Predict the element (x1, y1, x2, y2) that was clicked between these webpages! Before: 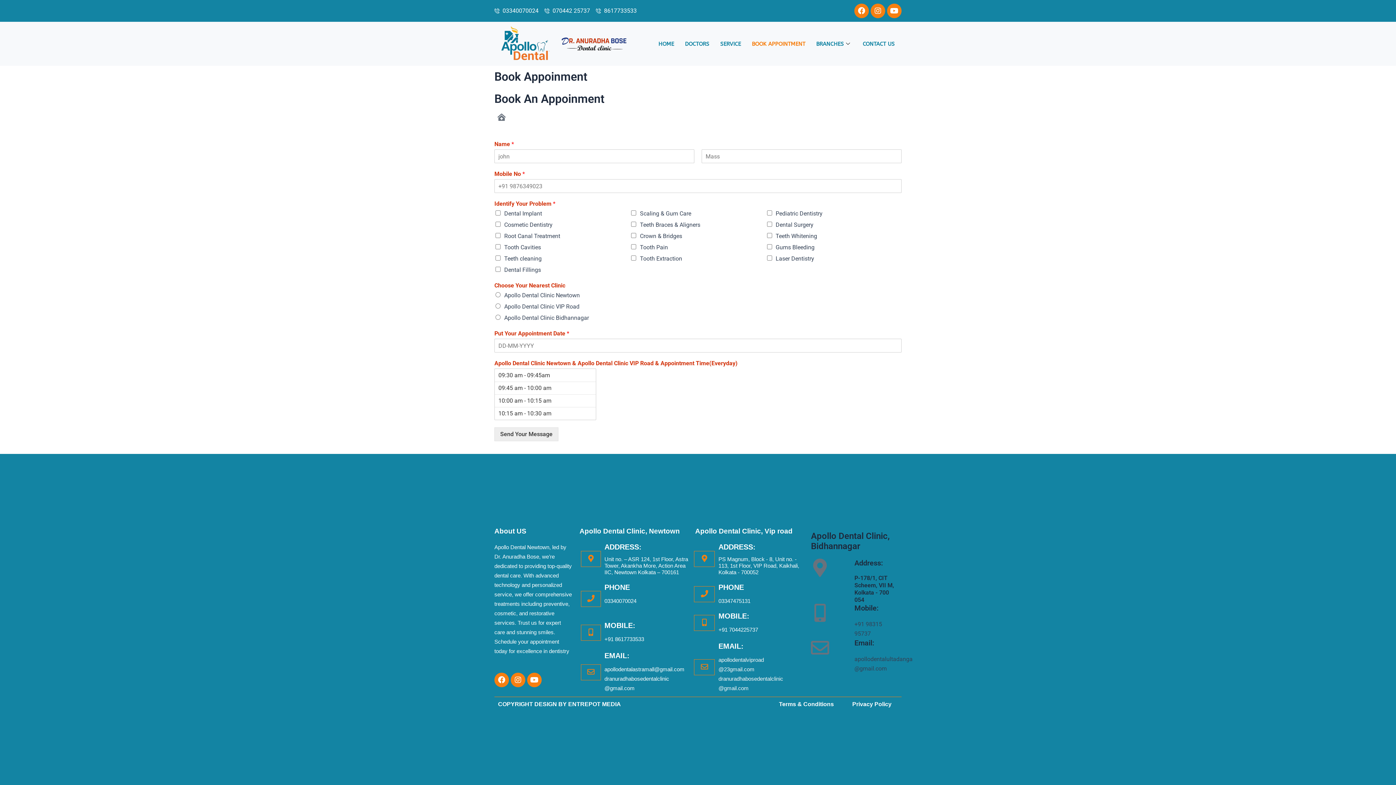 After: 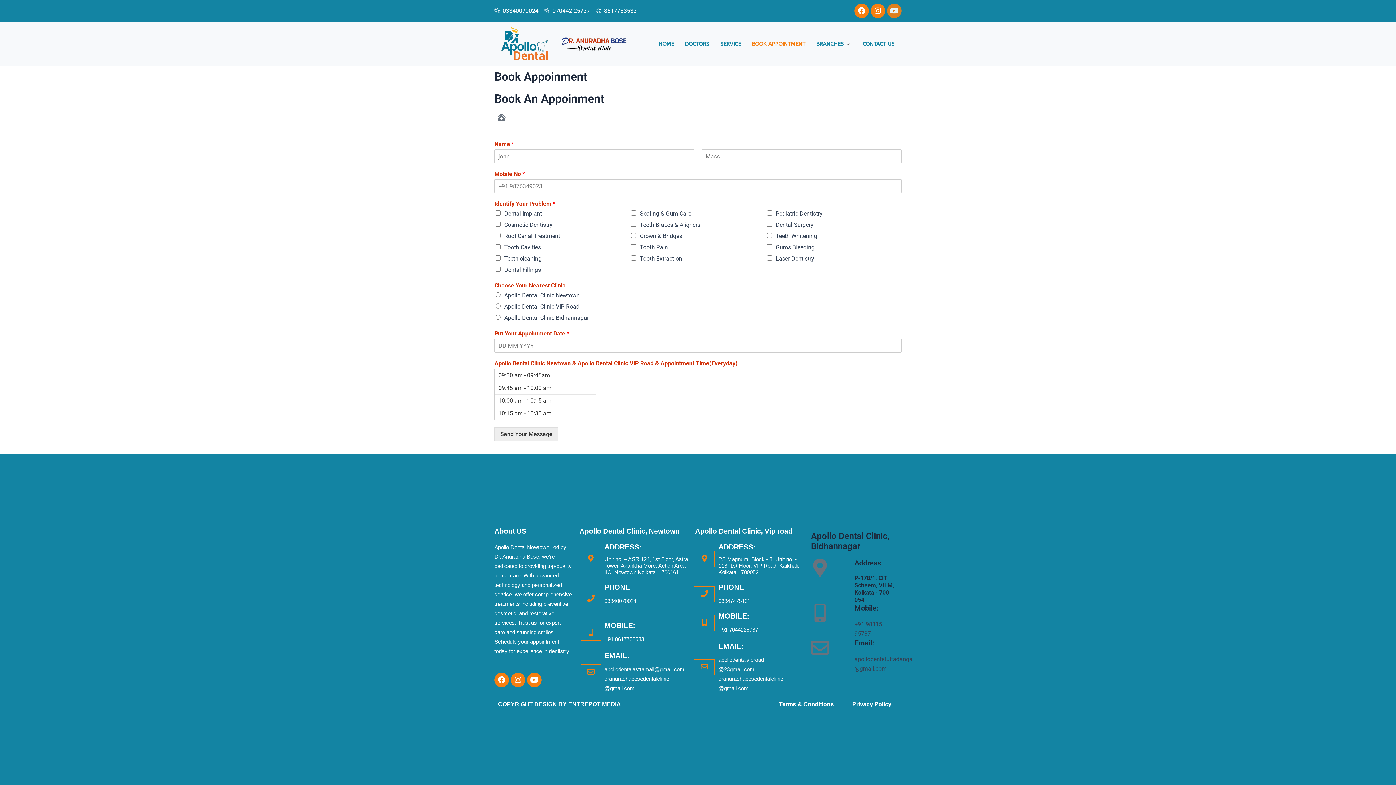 Action: label: Youtube bbox: (887, 3, 901, 18)